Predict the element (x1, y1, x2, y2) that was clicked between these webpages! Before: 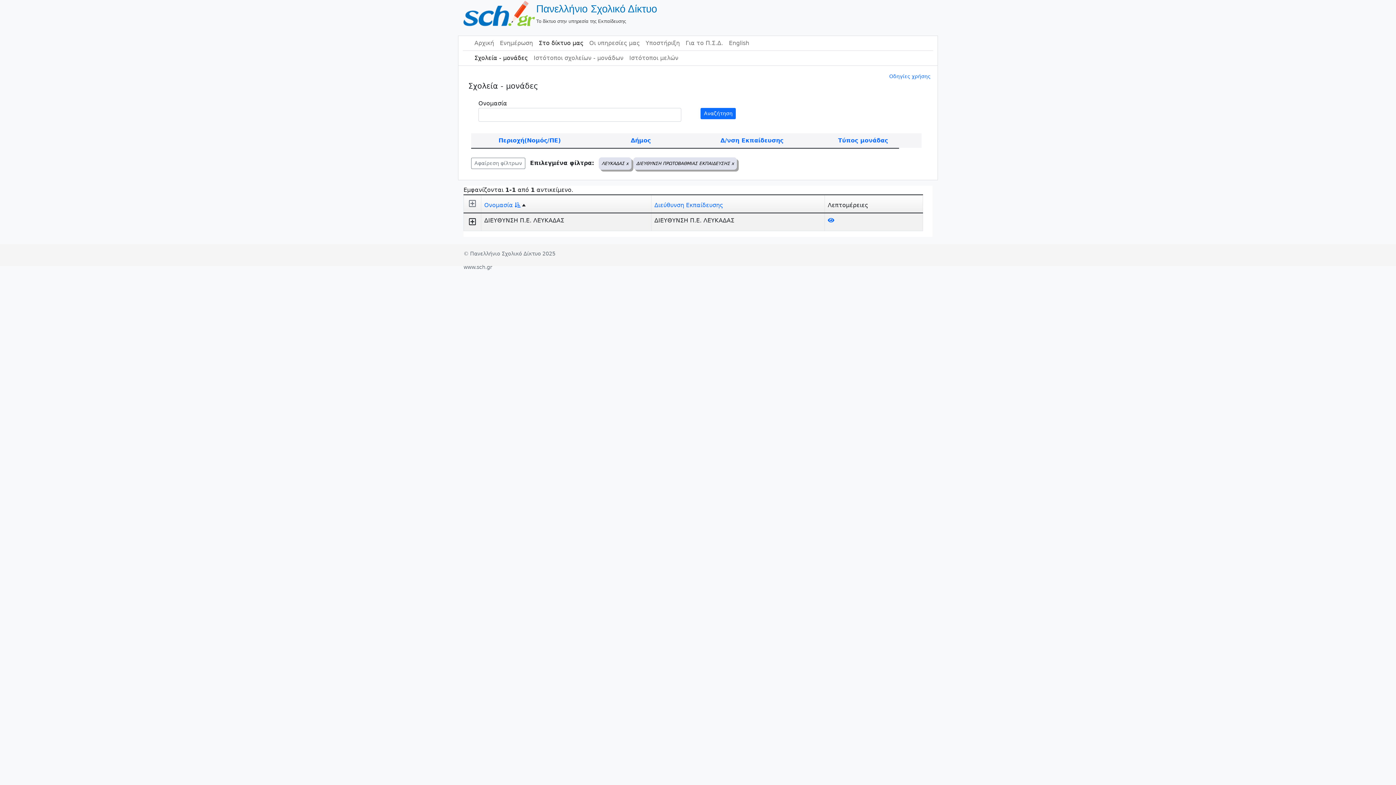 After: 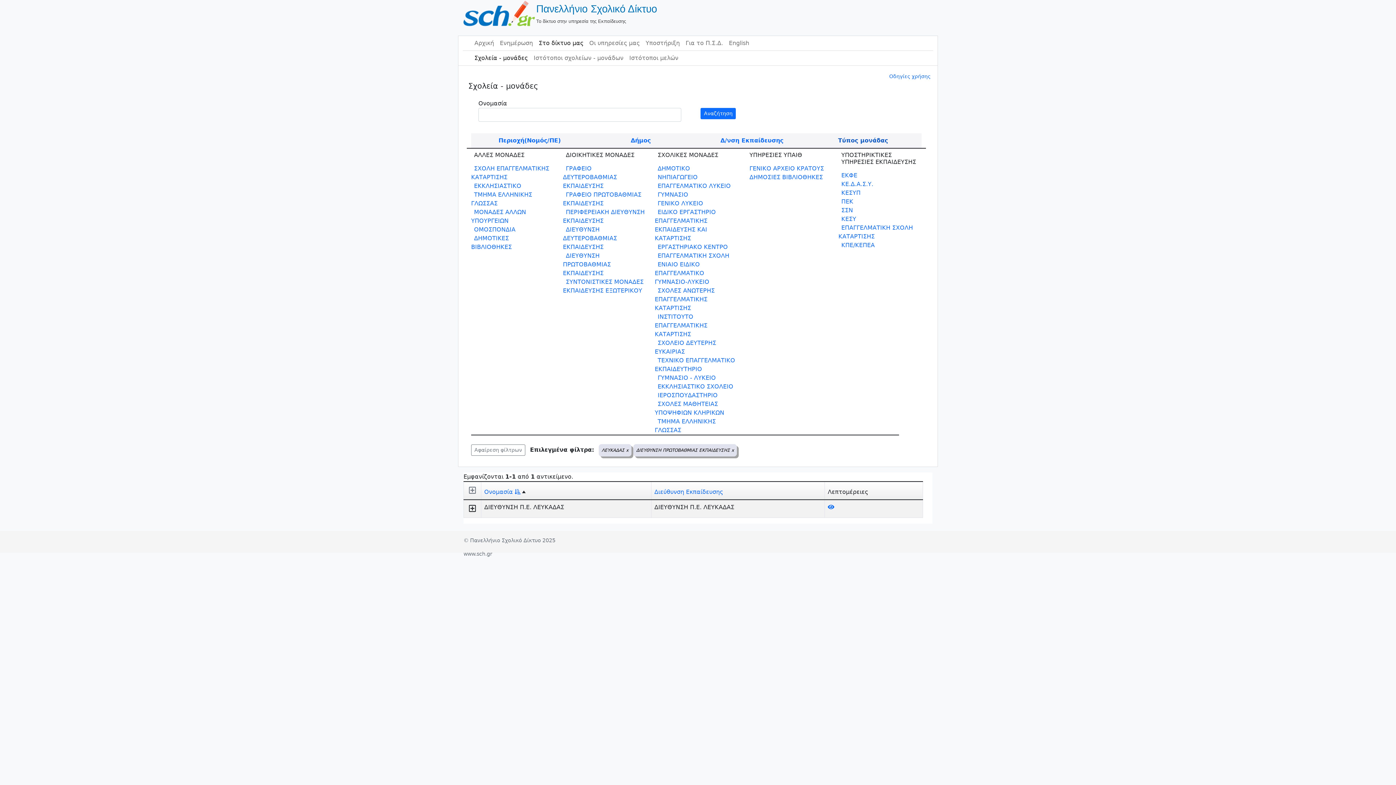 Action: bbox: (838, 137, 888, 144) label: Τύπος μονάδας